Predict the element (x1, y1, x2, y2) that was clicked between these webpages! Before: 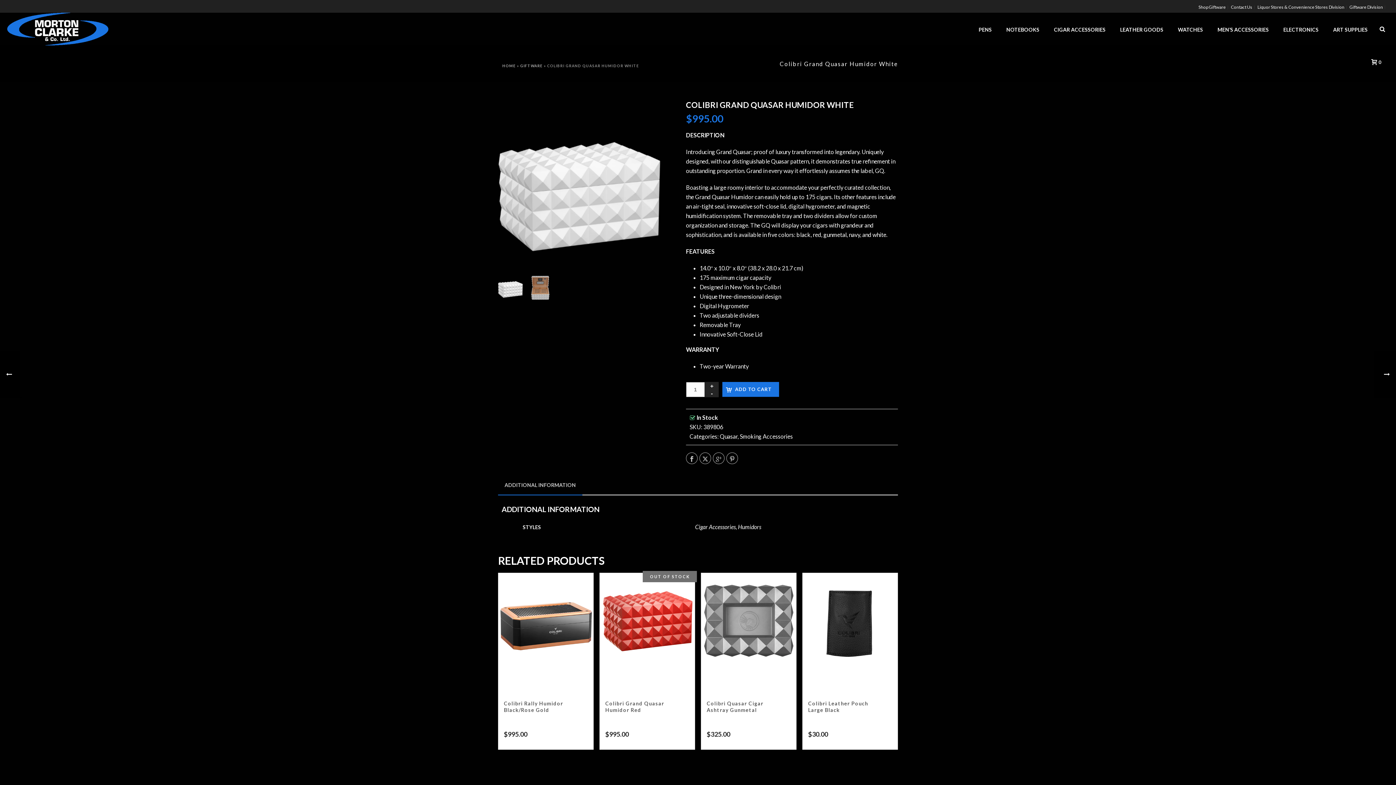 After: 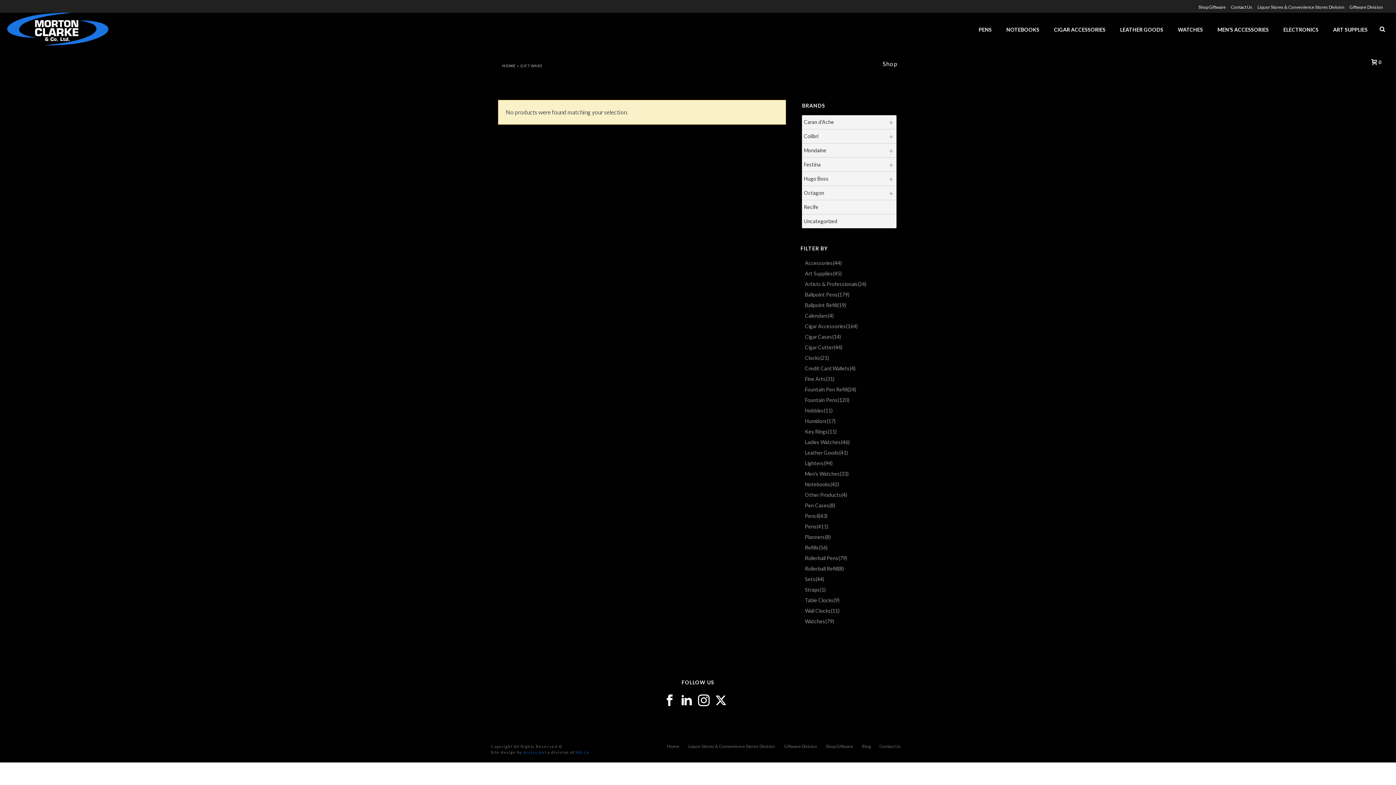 Action: bbox: (1210, 12, 1276, 45) label: MEN’S ACCESSORIES